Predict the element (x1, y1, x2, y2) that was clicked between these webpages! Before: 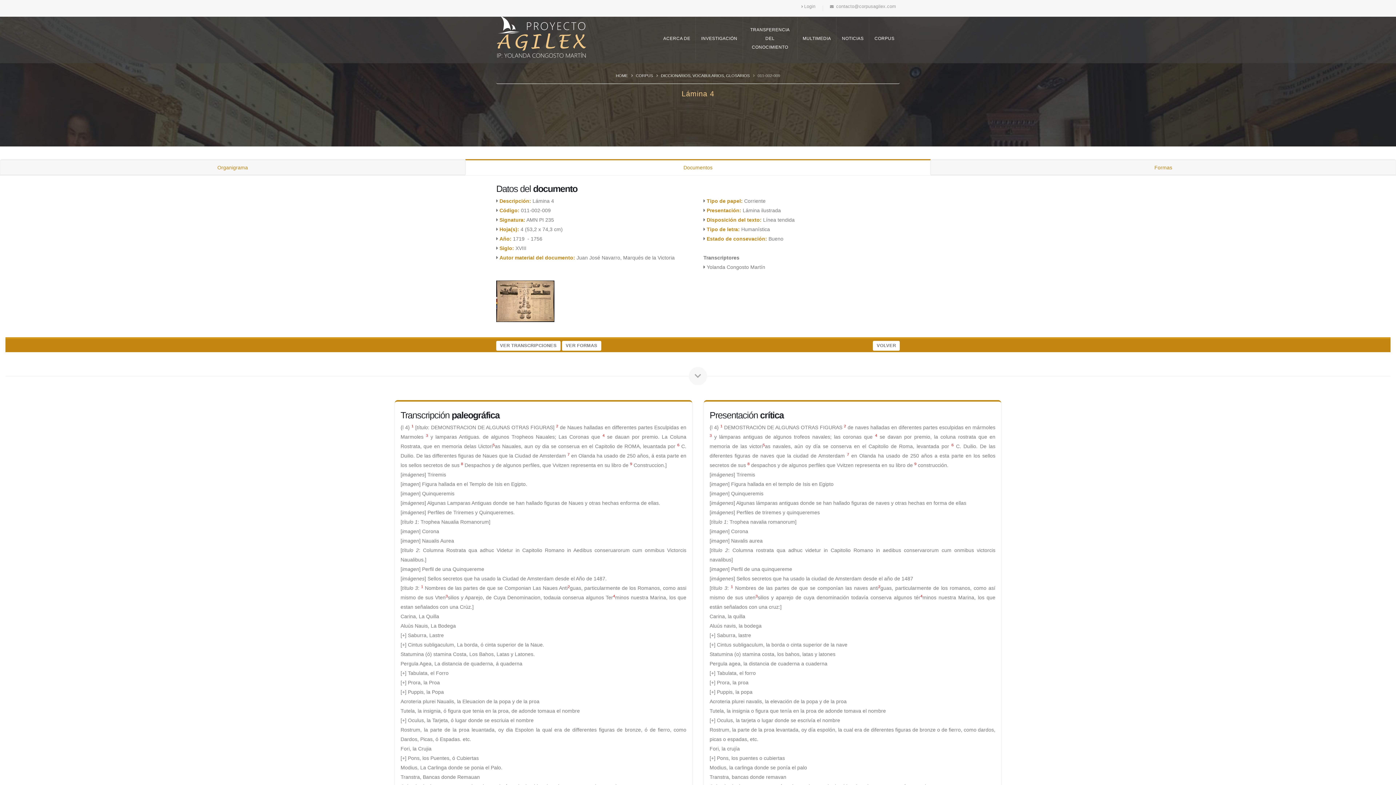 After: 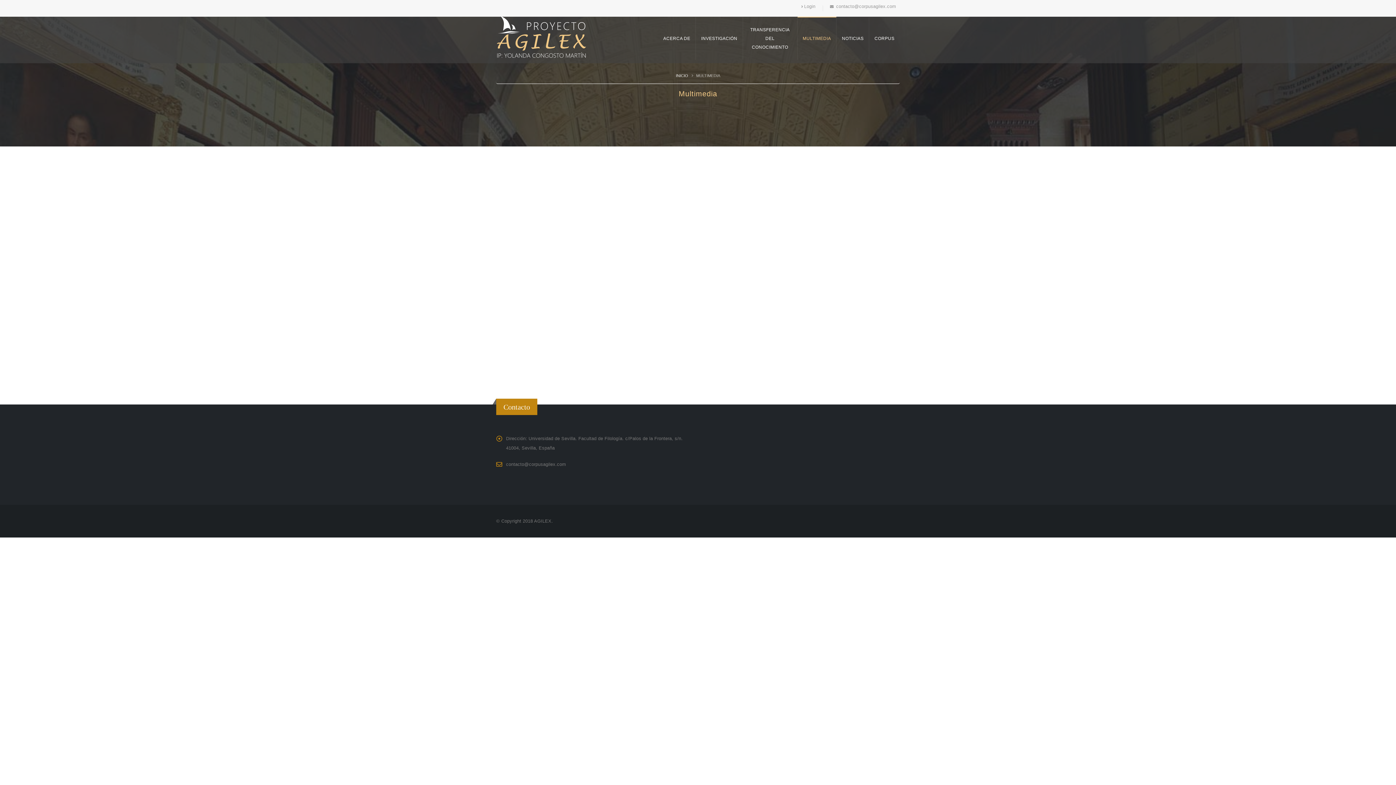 Action: label: MULTIMEDIA bbox: (797, 16, 836, 59)